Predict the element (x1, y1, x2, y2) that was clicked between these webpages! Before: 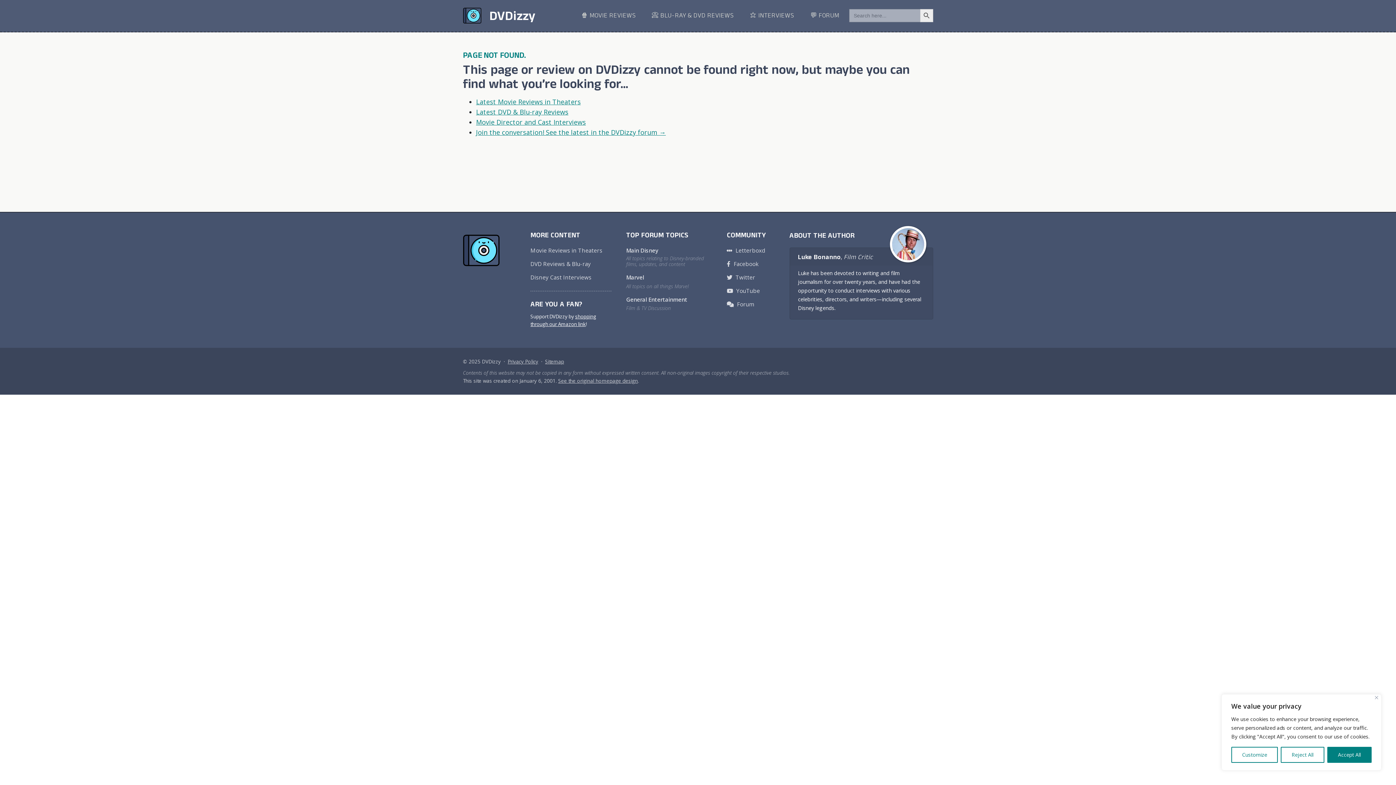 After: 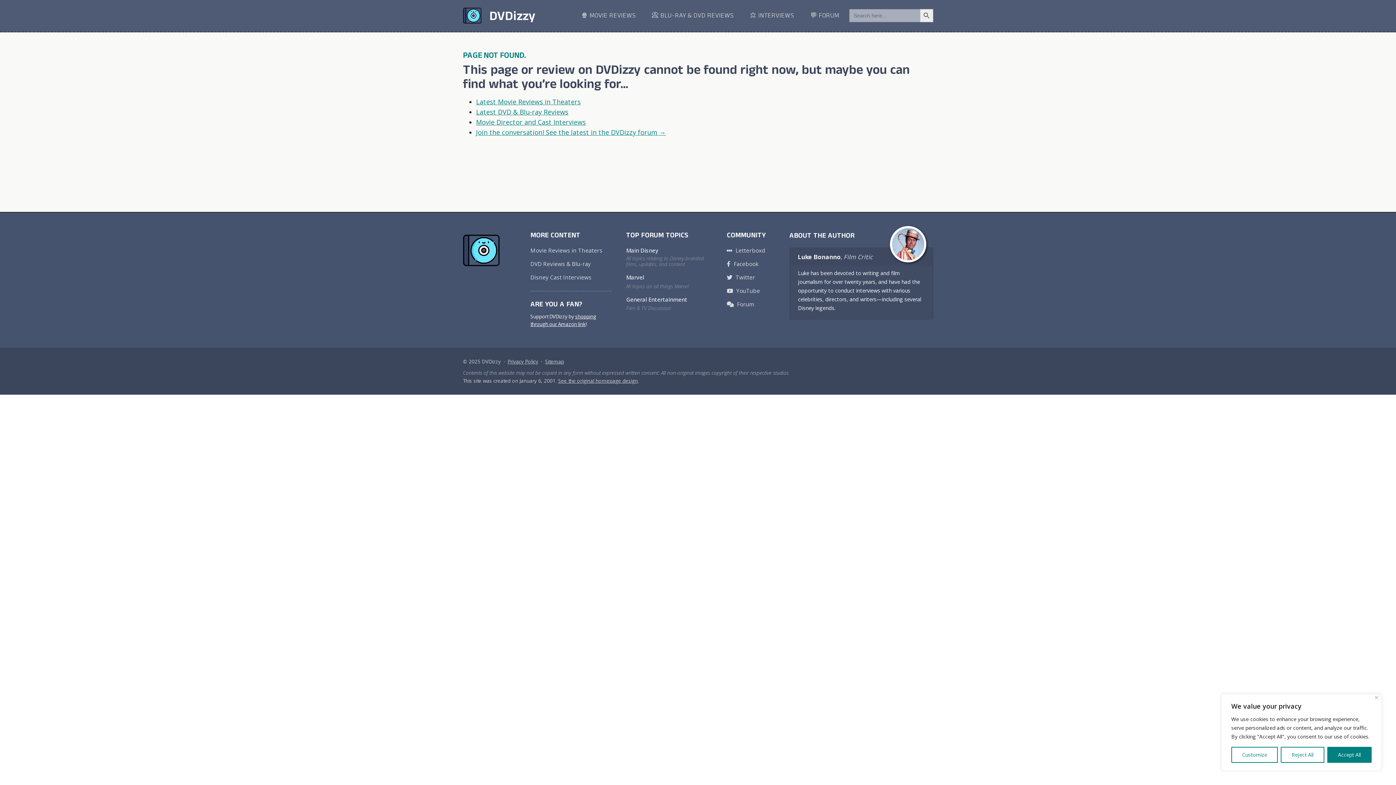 Action: bbox: (890, 226, 926, 262)